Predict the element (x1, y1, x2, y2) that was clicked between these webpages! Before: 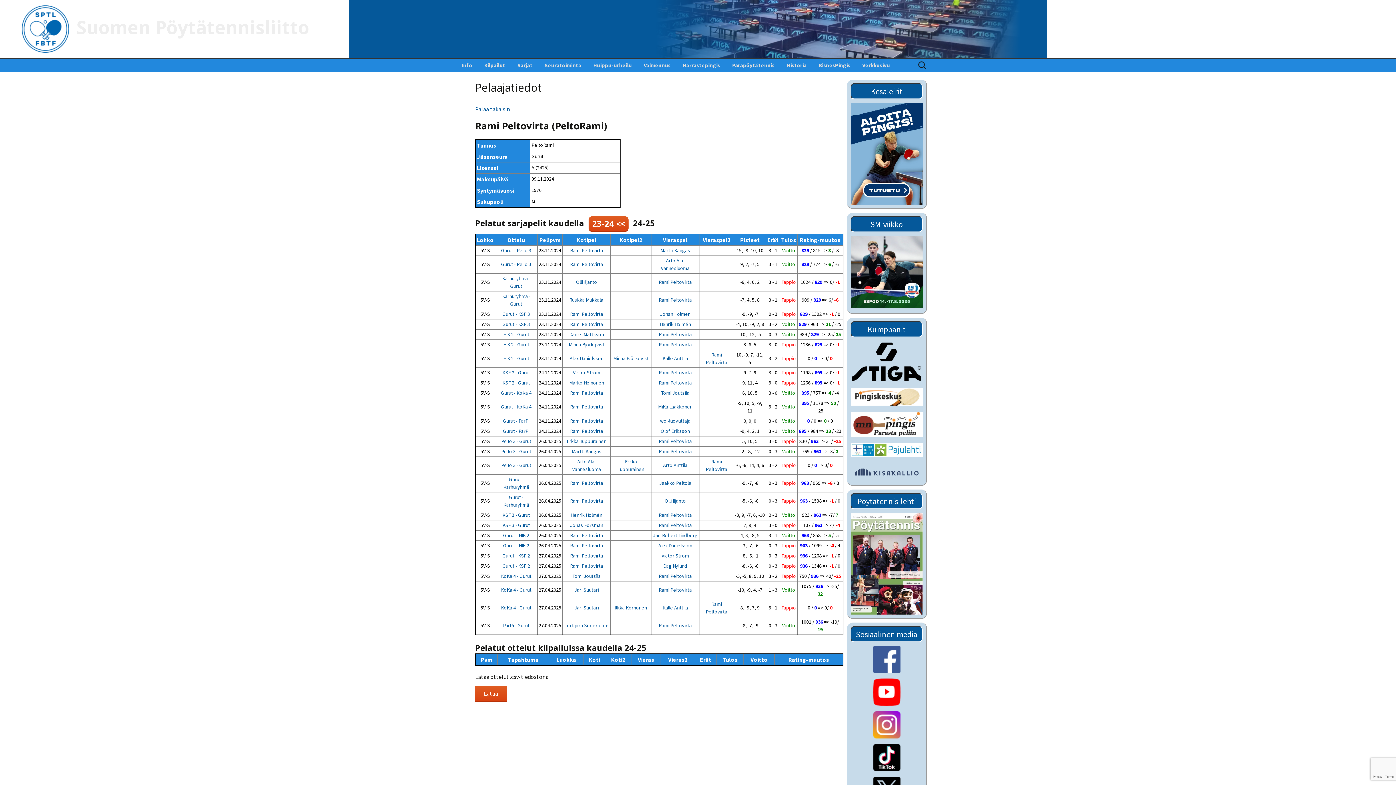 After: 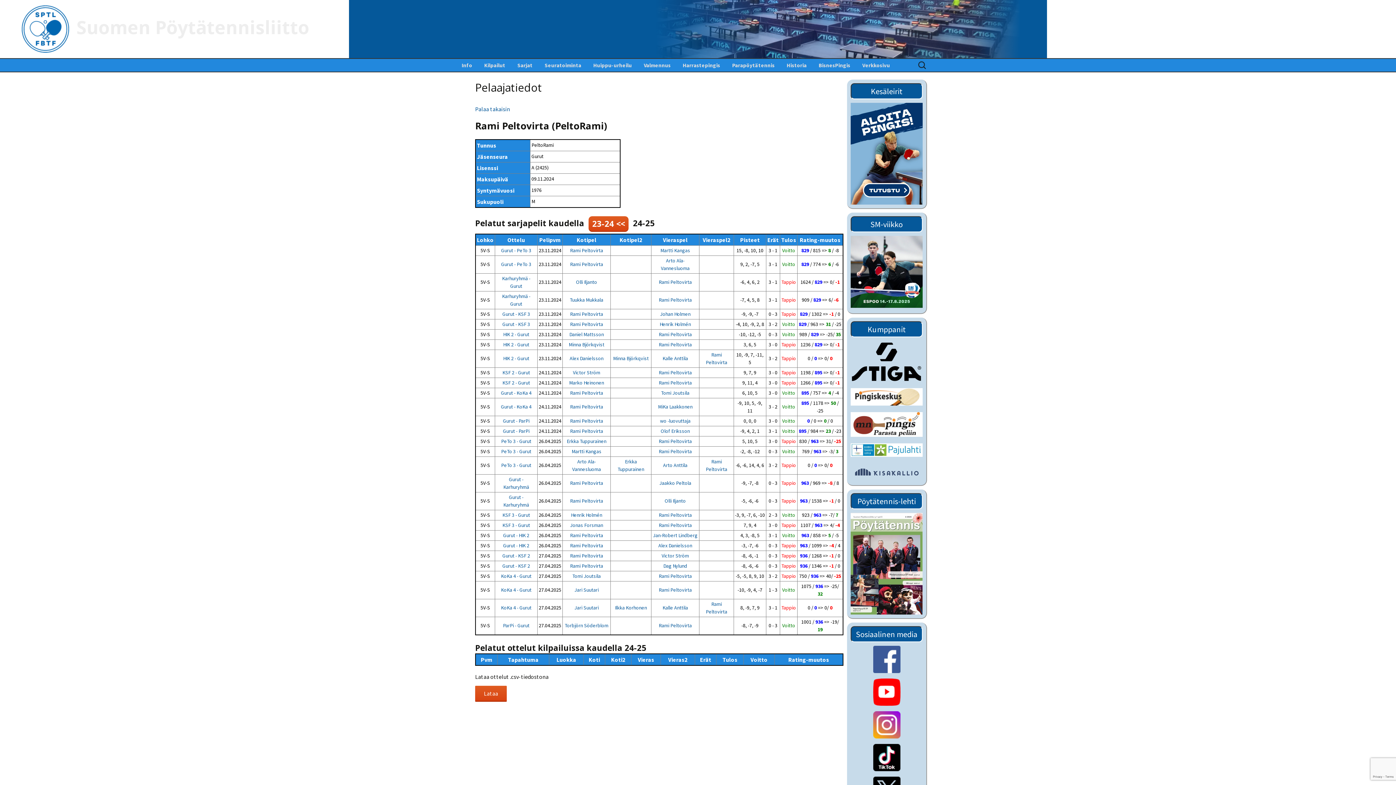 Action: bbox: (570, 428, 603, 434) label: Rami Peltovirta